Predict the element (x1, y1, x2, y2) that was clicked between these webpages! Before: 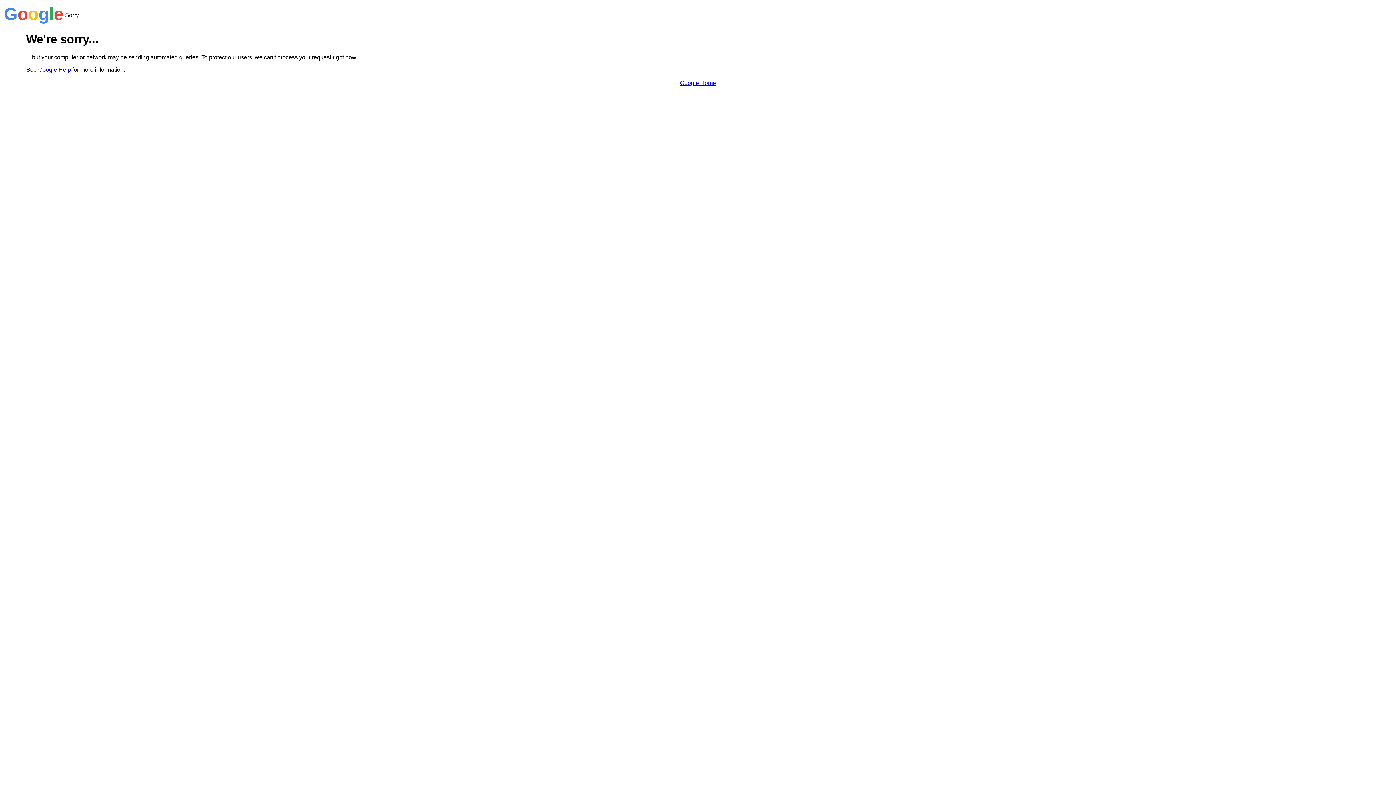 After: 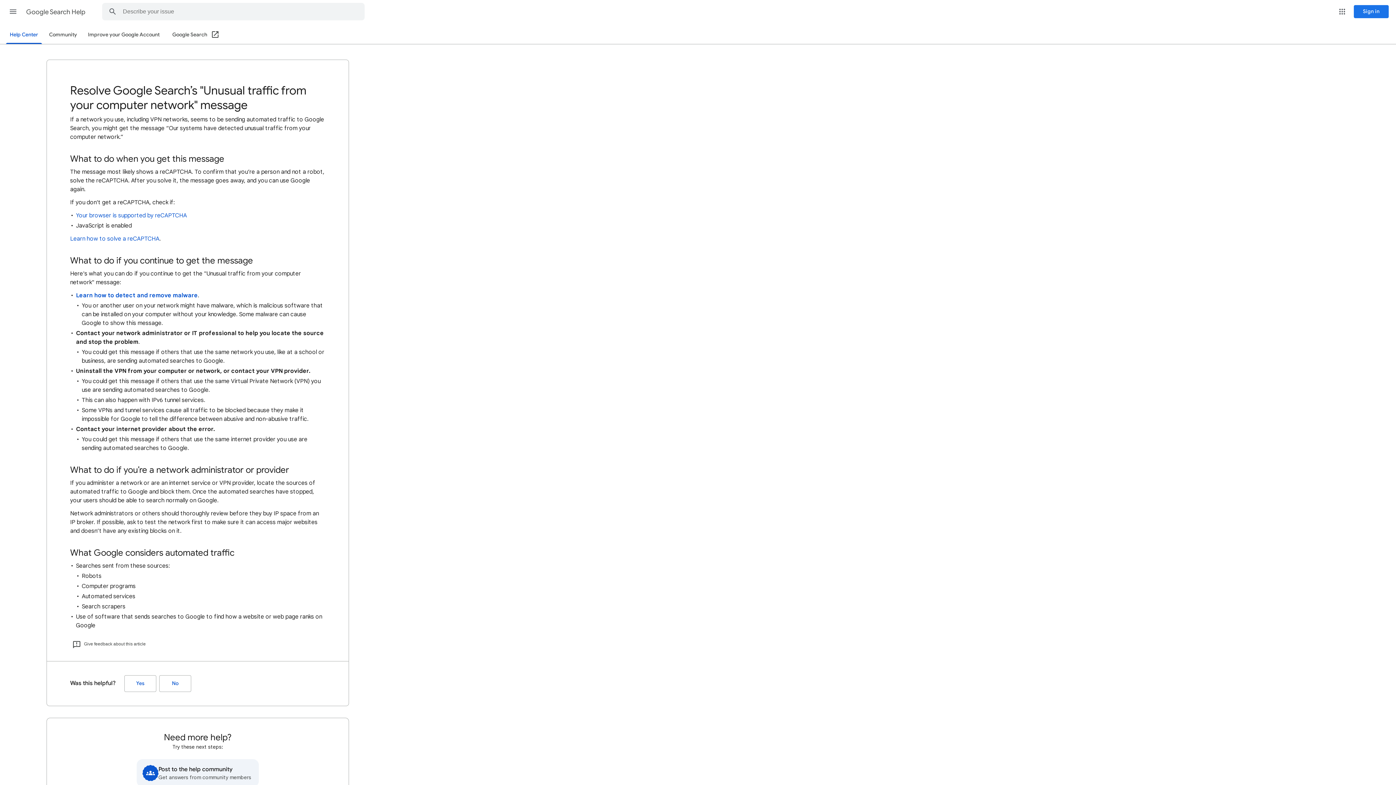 Action: label: Google Help bbox: (38, 66, 70, 72)